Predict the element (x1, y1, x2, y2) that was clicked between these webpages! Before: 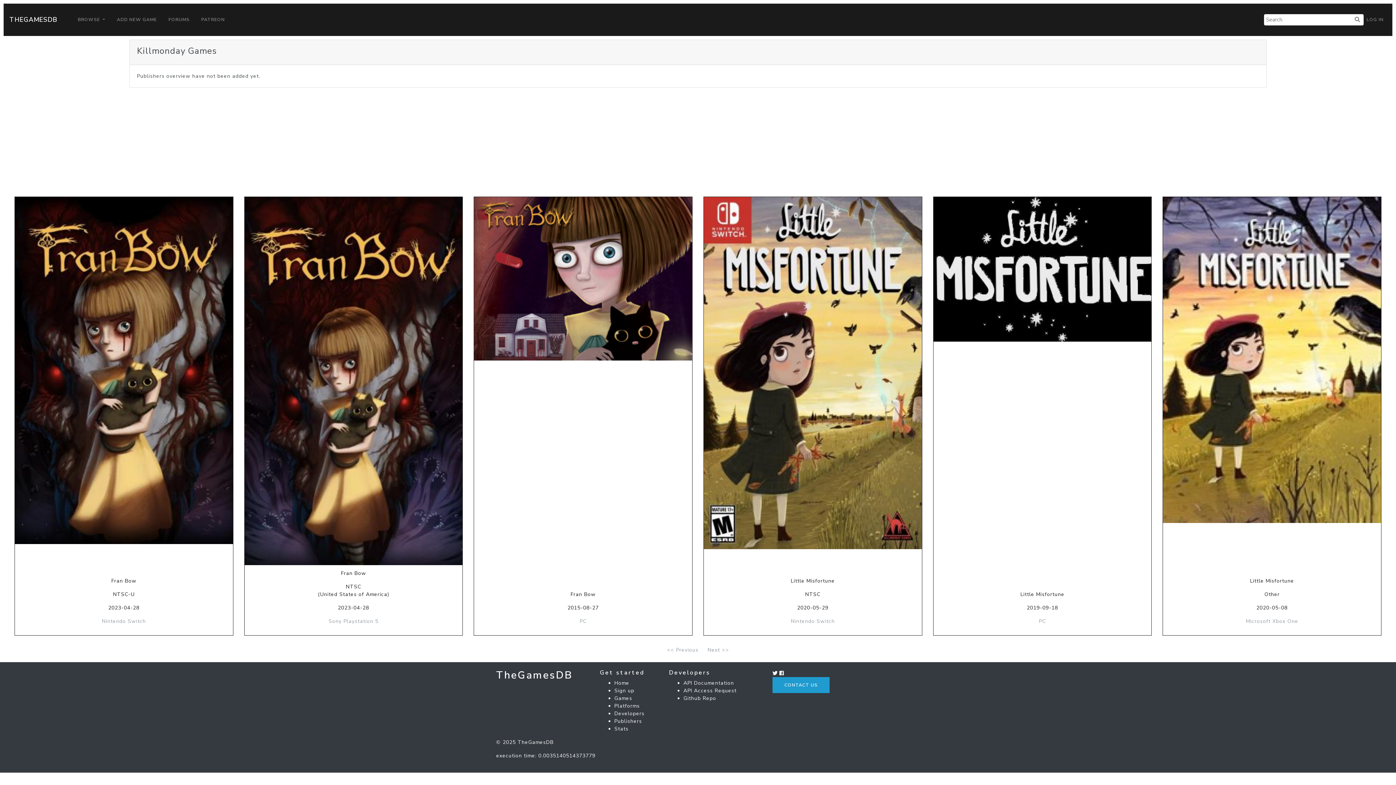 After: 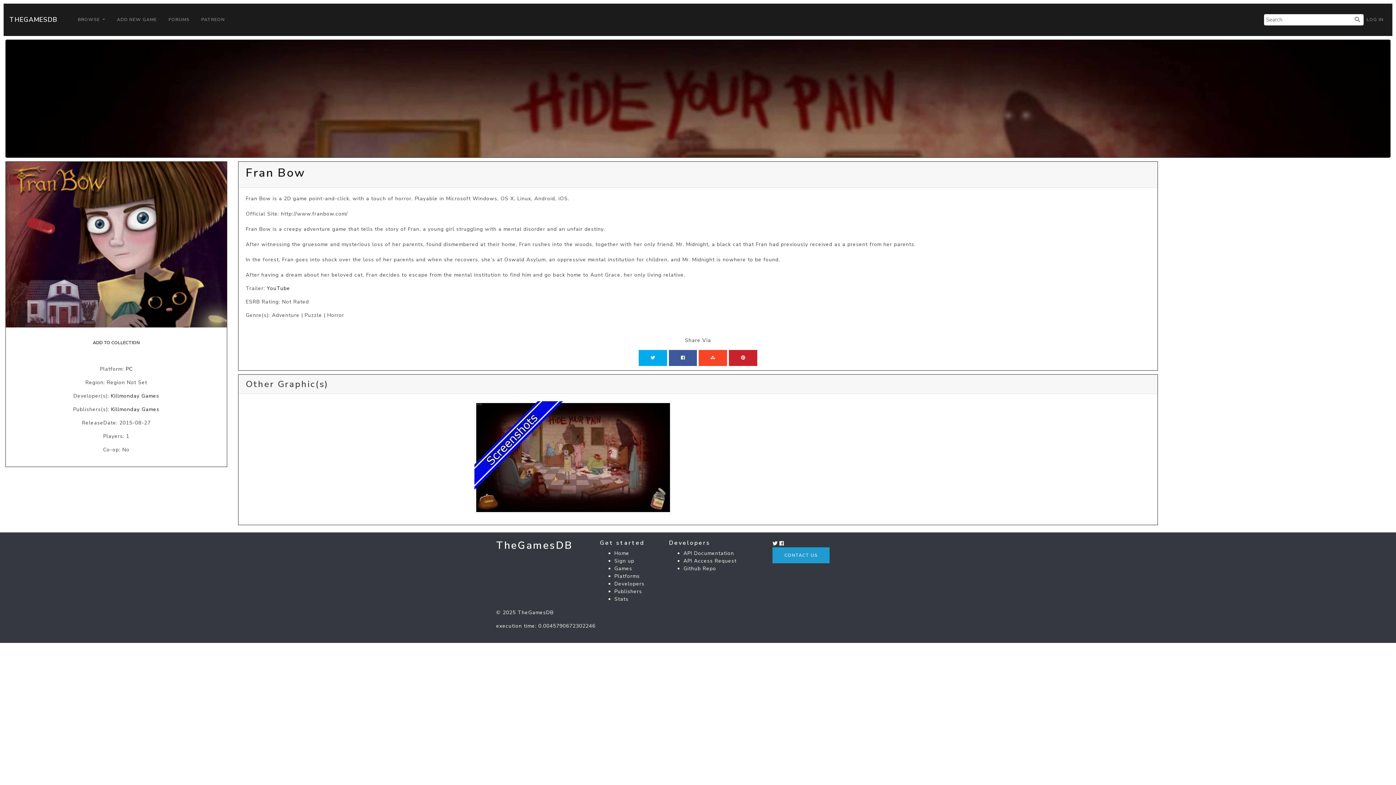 Action: label: Fran Bow

2015-08-27

PC bbox: (473, 196, 692, 636)